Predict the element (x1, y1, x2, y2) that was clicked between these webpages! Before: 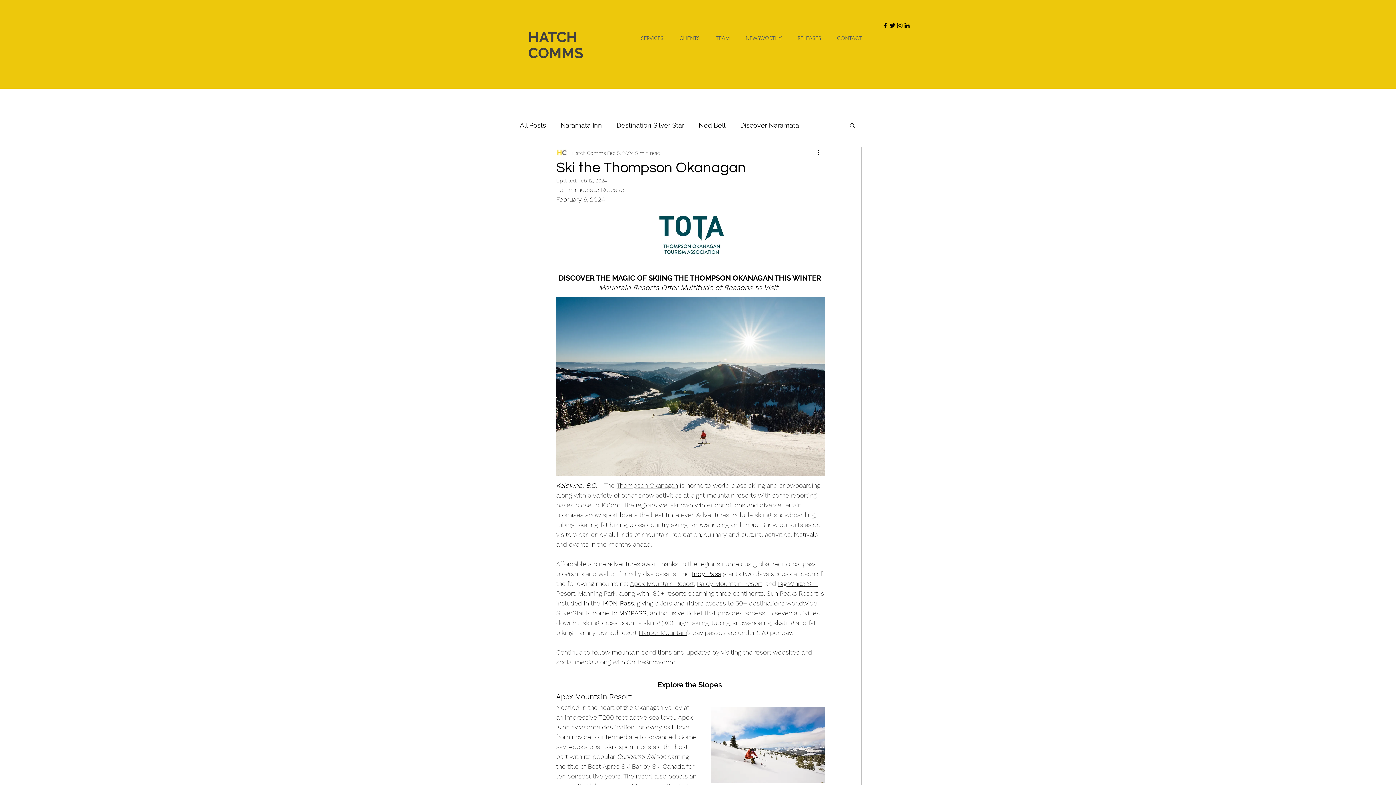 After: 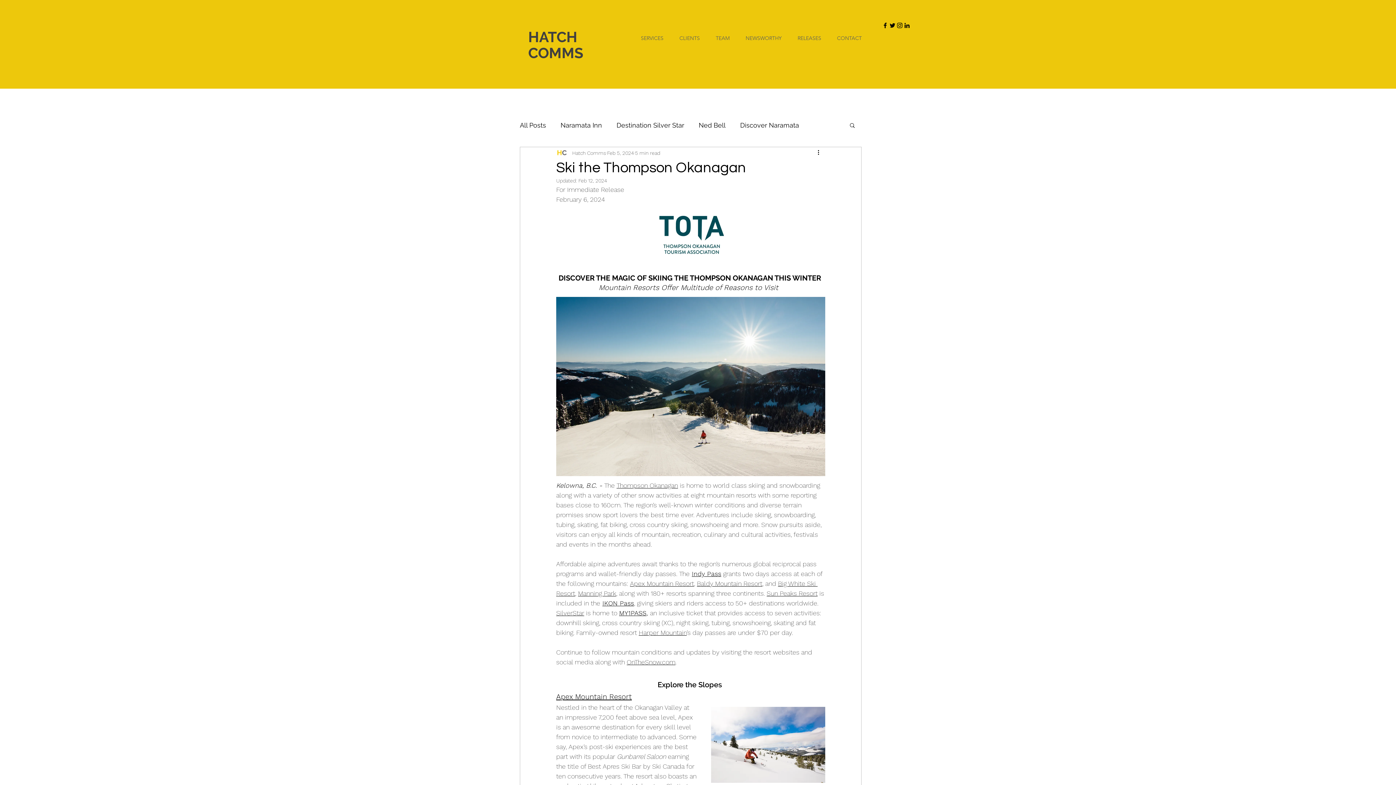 Action: bbox: (630, 579, 673, 587) label: Apex Mountain